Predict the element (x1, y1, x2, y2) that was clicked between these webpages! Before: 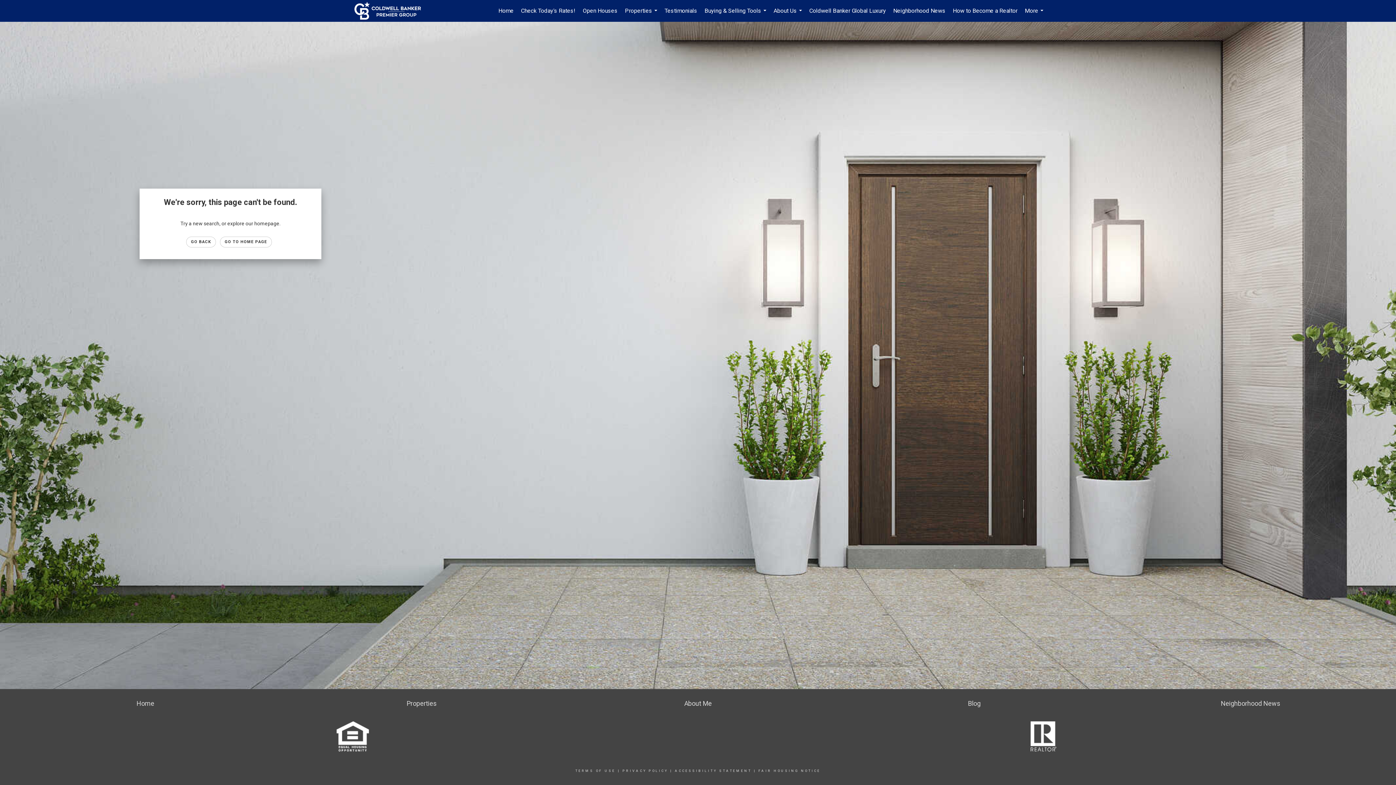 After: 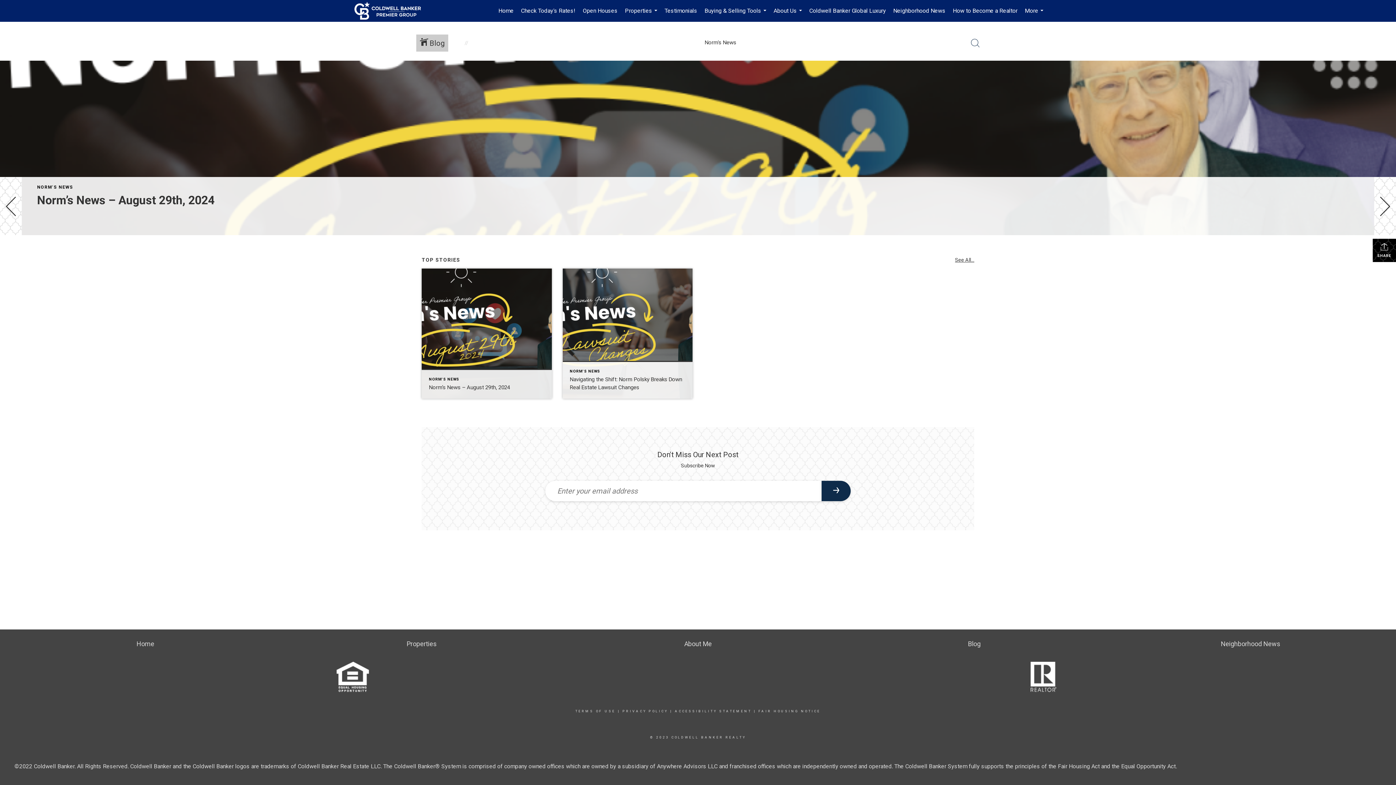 Action: bbox: (968, 700, 980, 707) label: Blog